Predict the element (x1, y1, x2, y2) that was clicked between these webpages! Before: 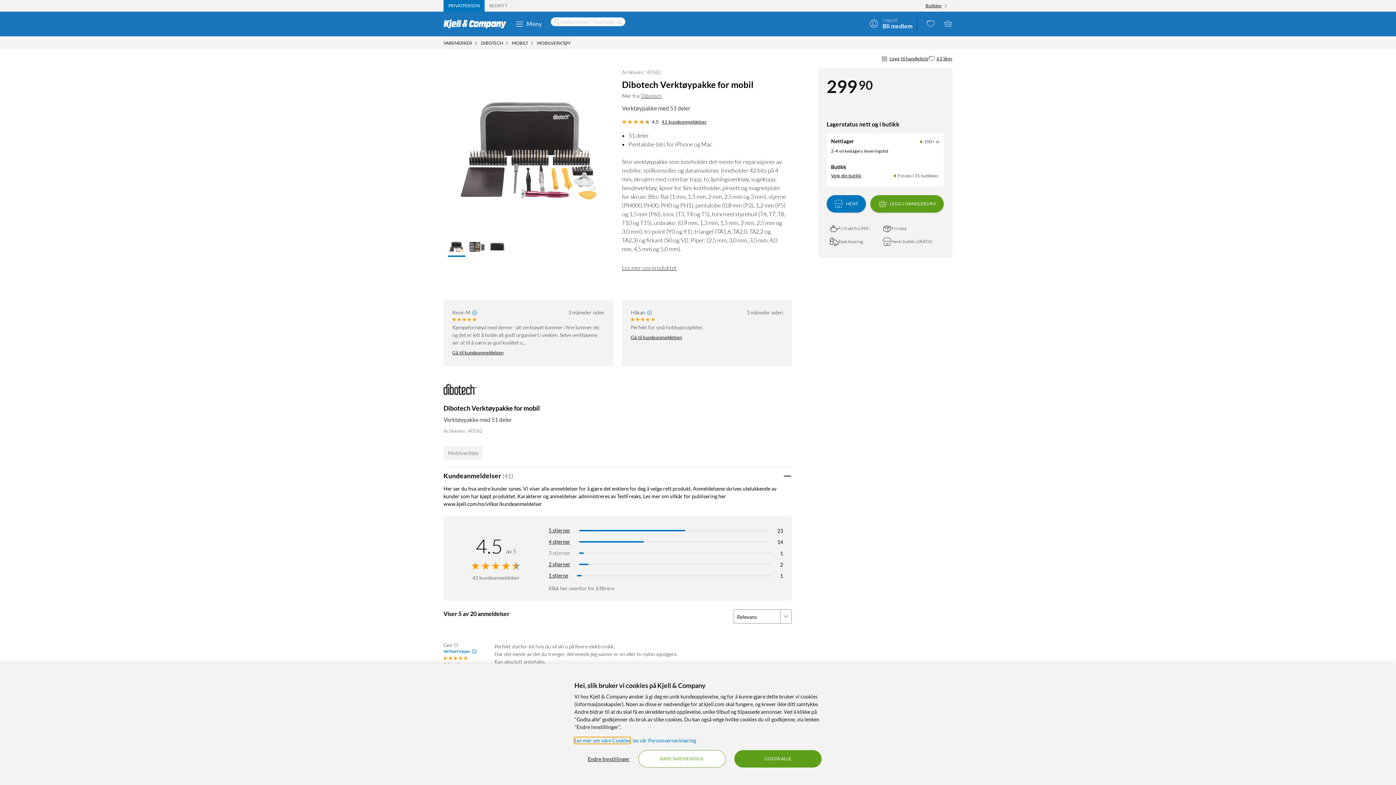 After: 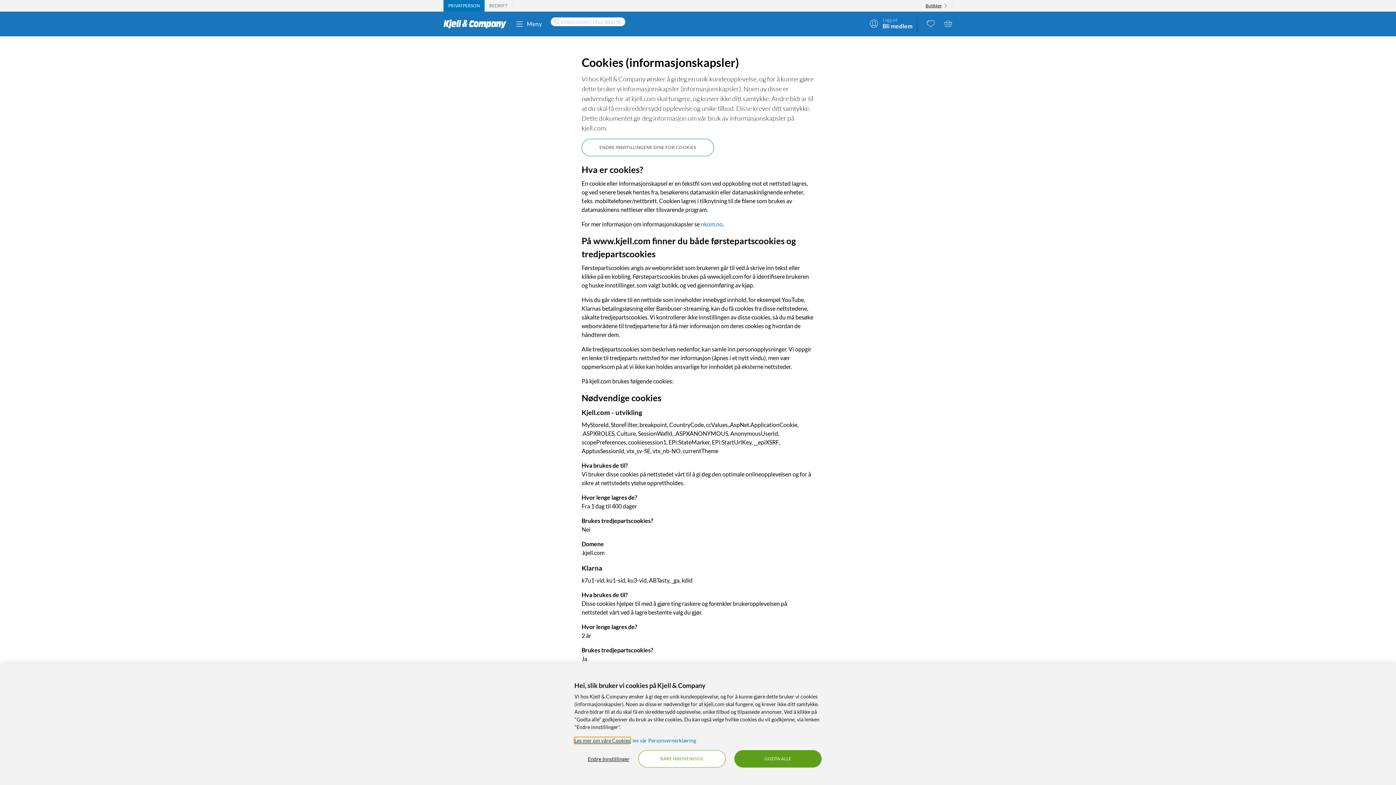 Action: bbox: (574, 737, 630, 744) label: Les mer om våre Cookies